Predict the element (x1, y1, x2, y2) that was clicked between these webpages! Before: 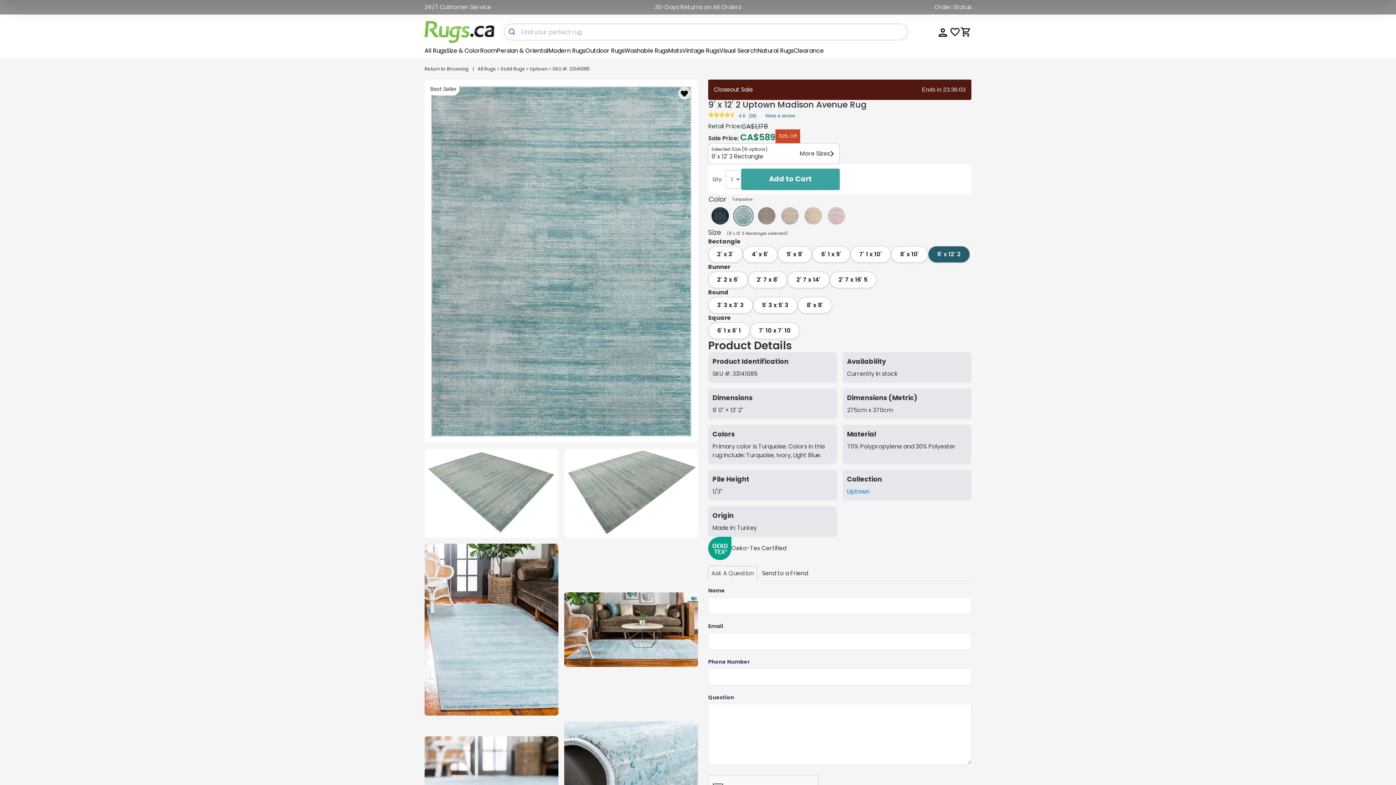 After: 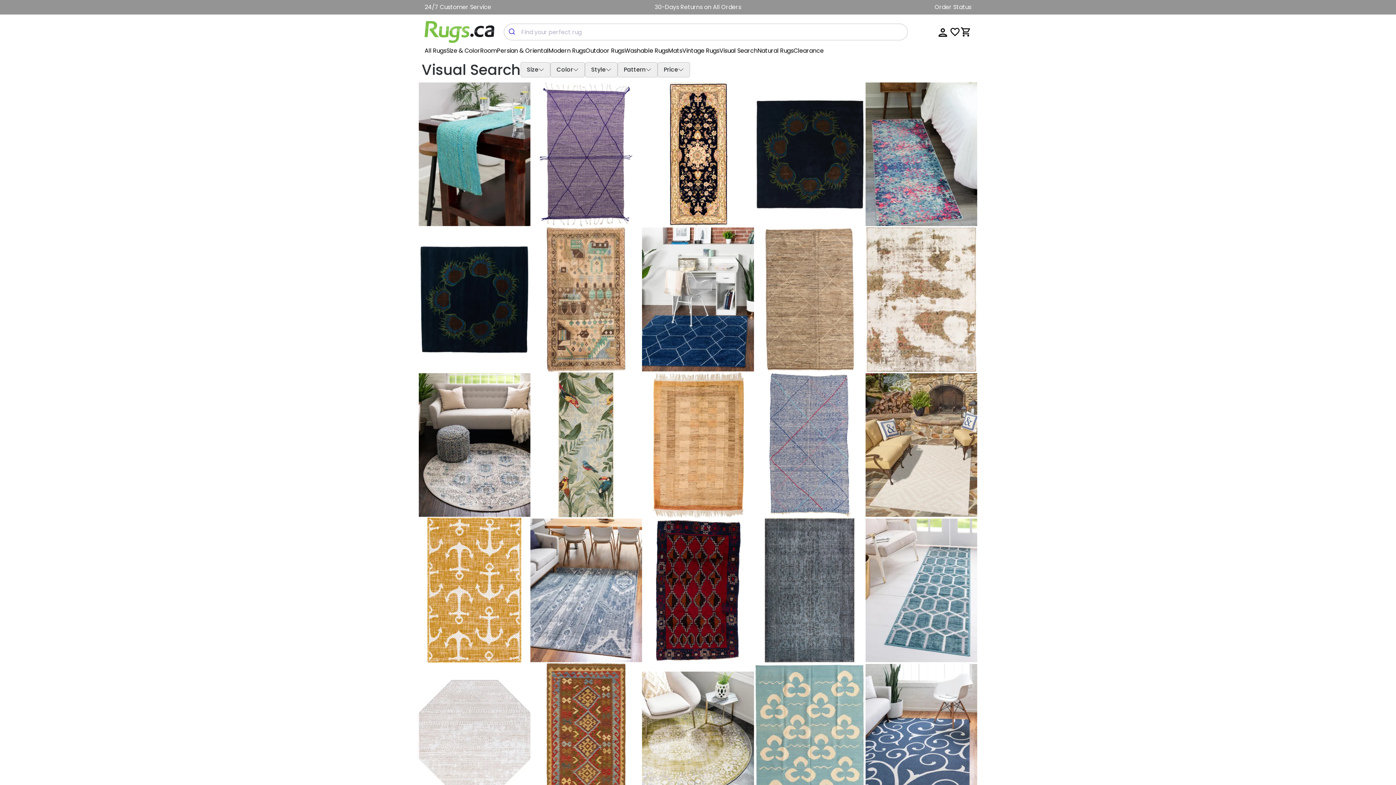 Action: bbox: (719, 46, 757, 54) label: View Visual Search